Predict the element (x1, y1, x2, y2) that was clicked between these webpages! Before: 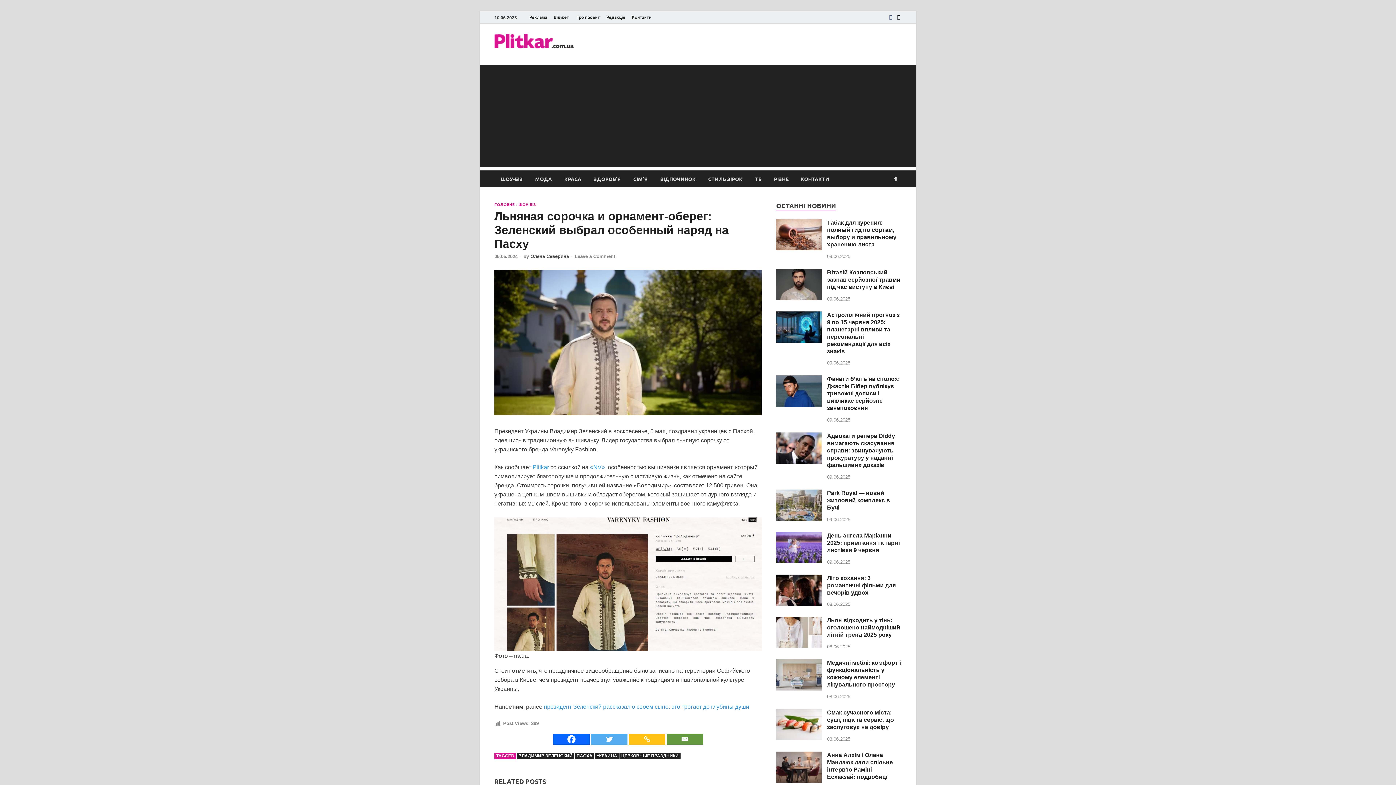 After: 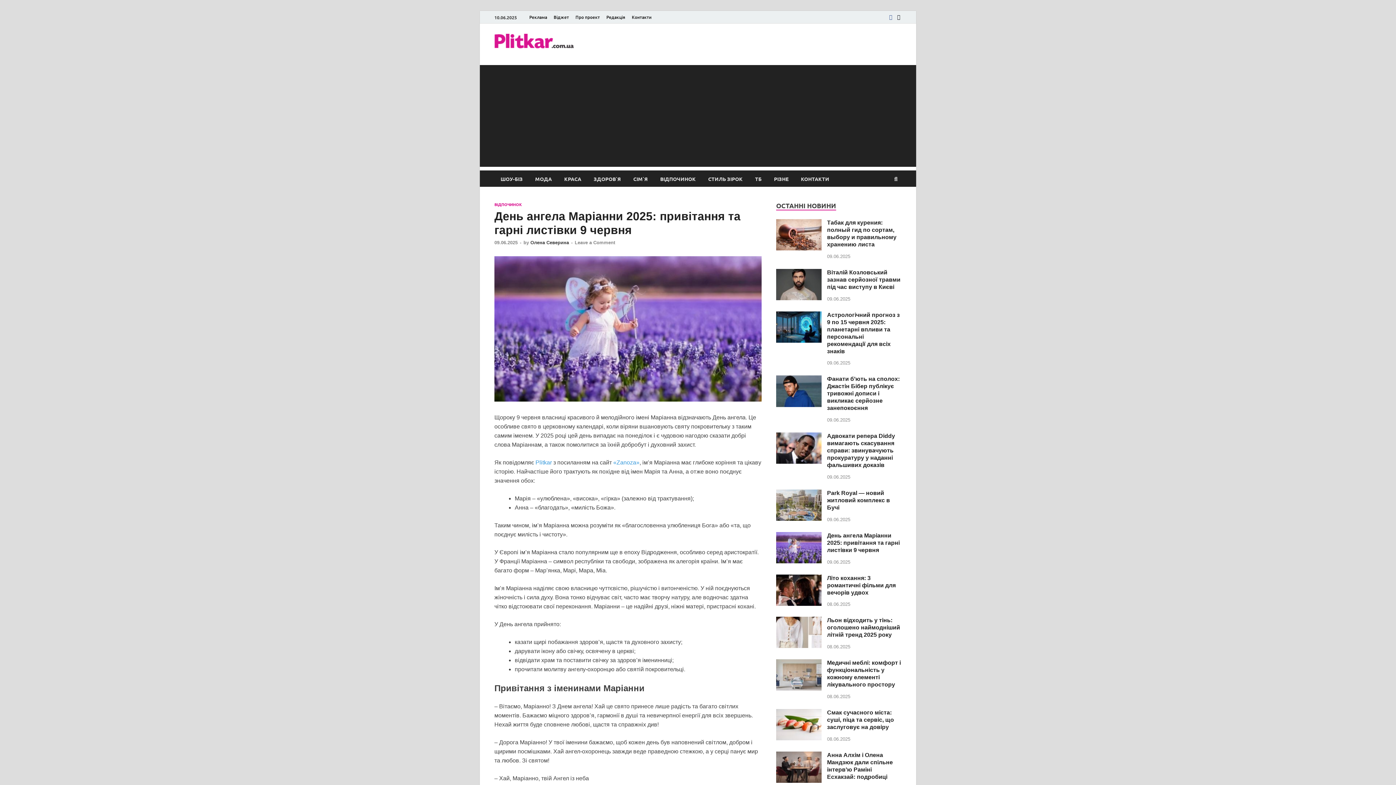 Action: bbox: (776, 533, 821, 539)